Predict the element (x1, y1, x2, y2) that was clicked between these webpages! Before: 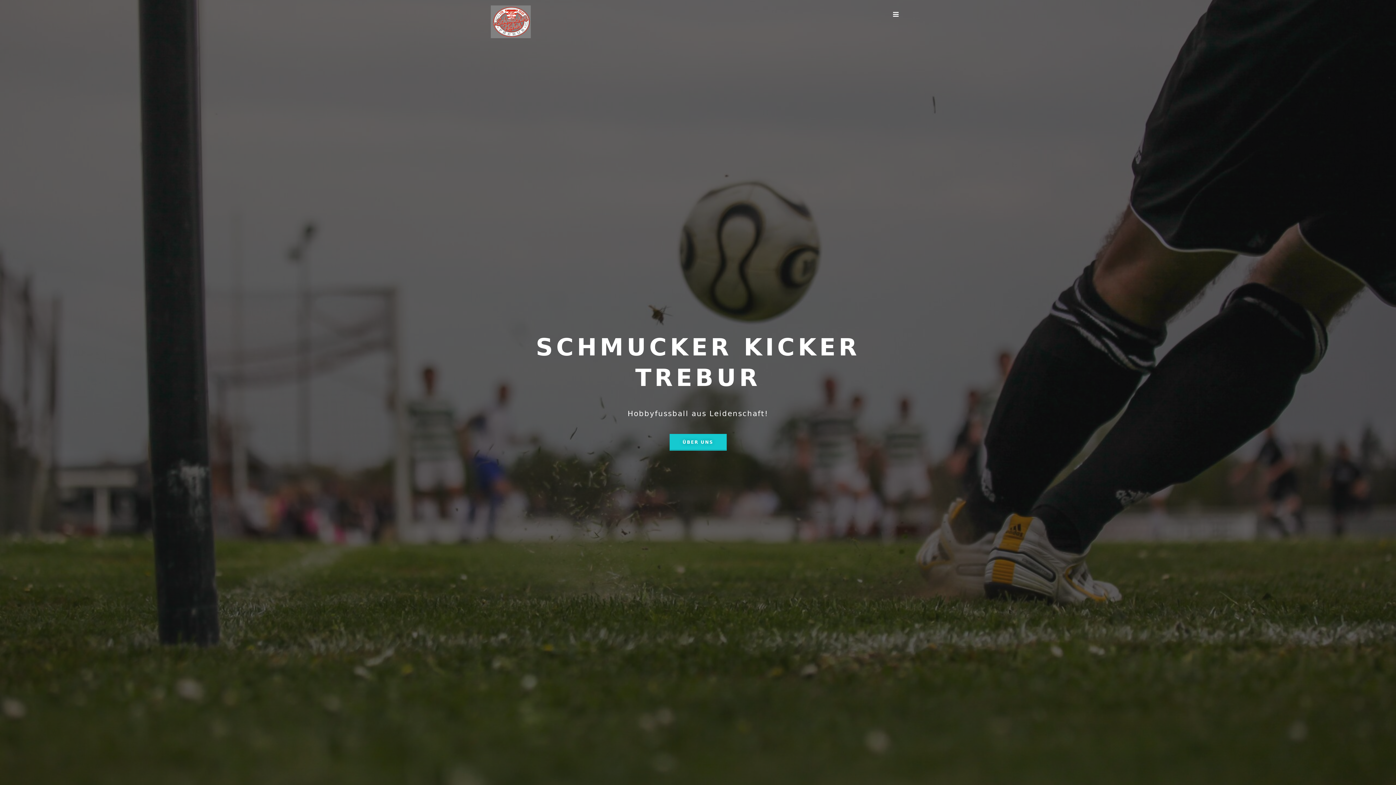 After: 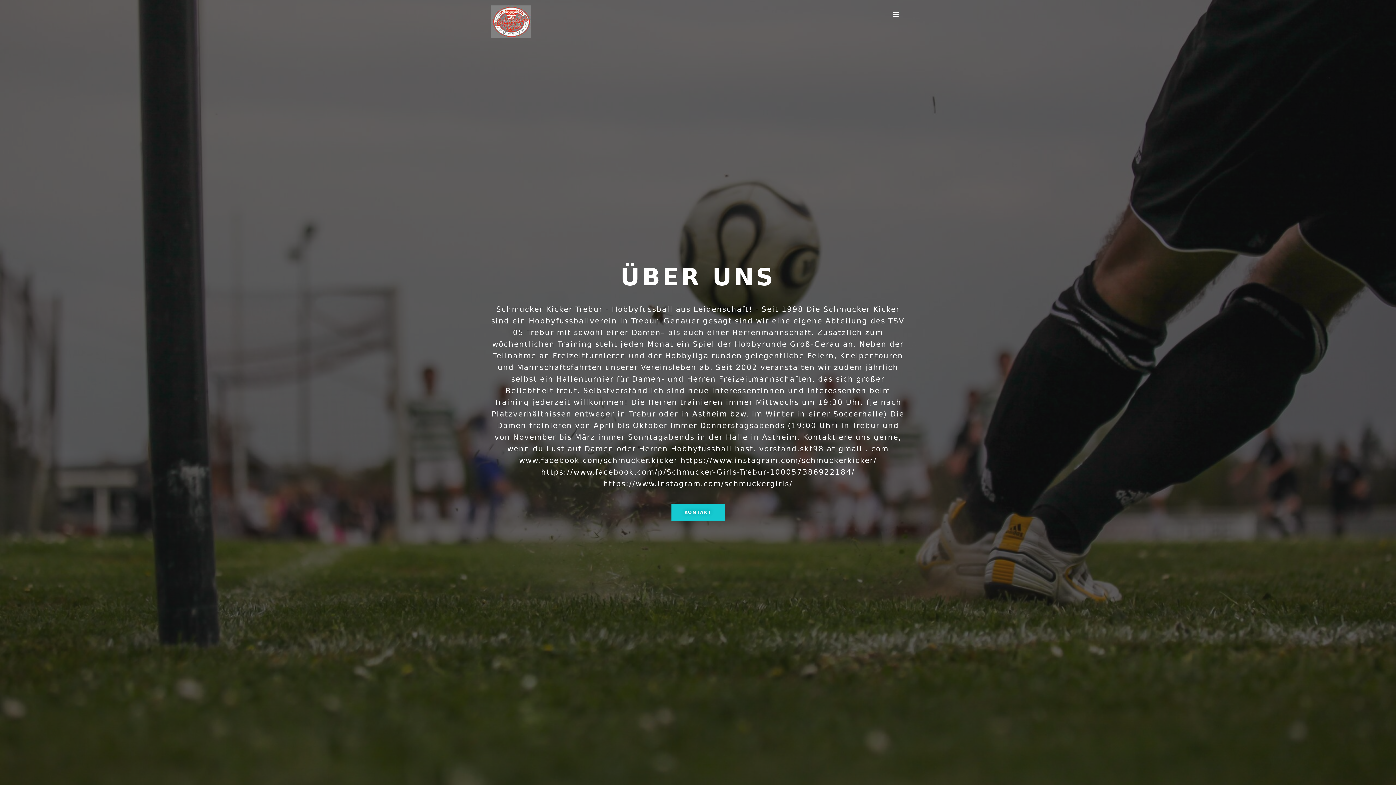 Action: label: ÜBER UNS bbox: (669, 430, 726, 447)